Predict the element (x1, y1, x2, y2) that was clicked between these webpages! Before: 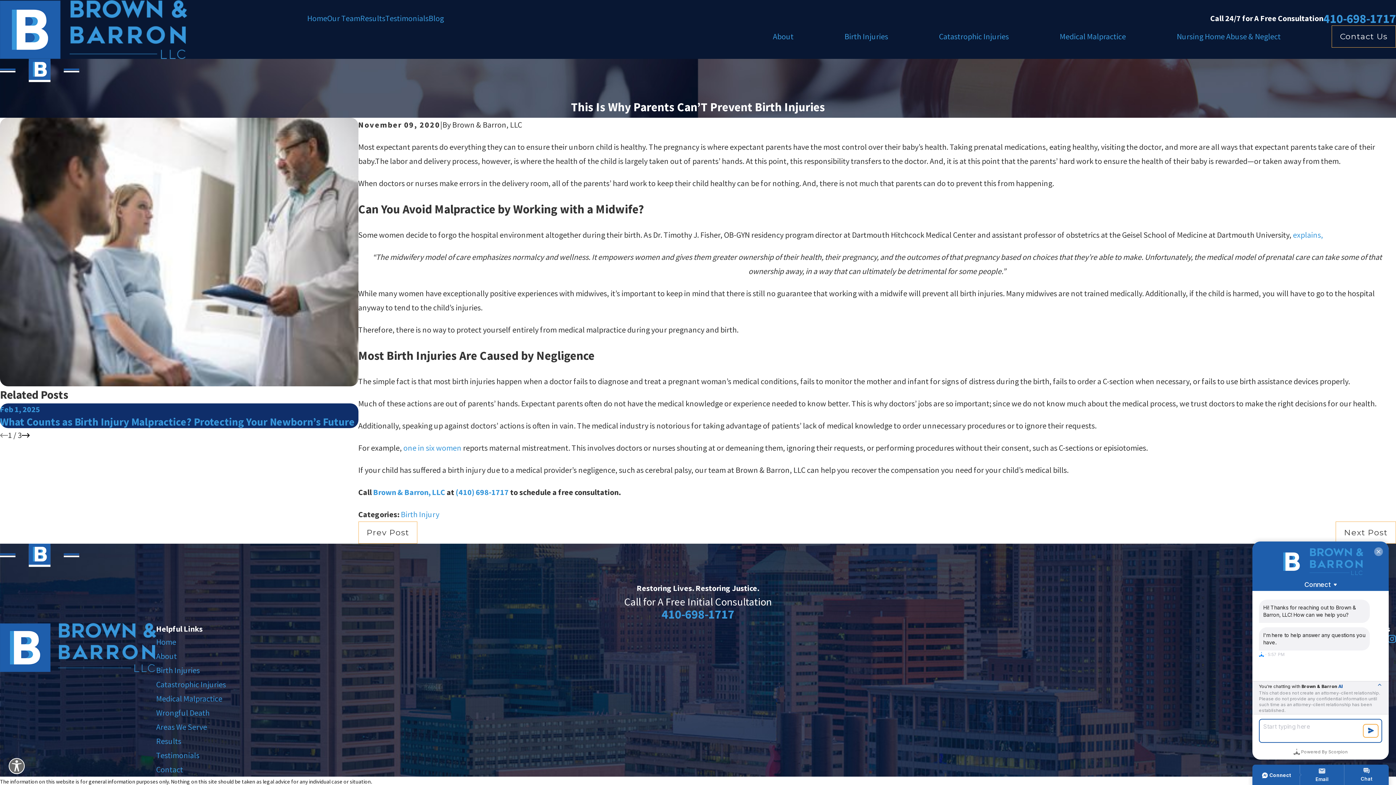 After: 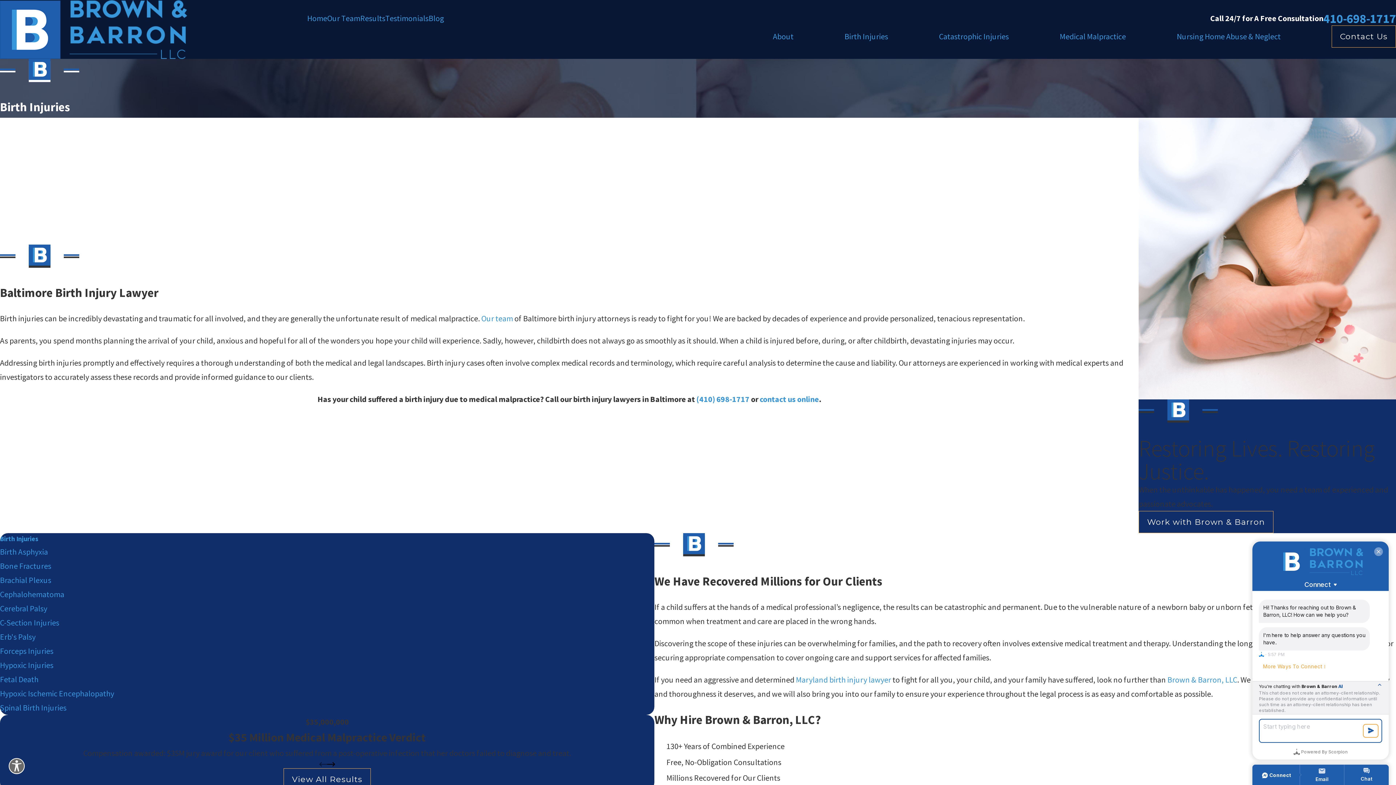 Action: bbox: (844, 25, 888, 47) label: Birth Injuries